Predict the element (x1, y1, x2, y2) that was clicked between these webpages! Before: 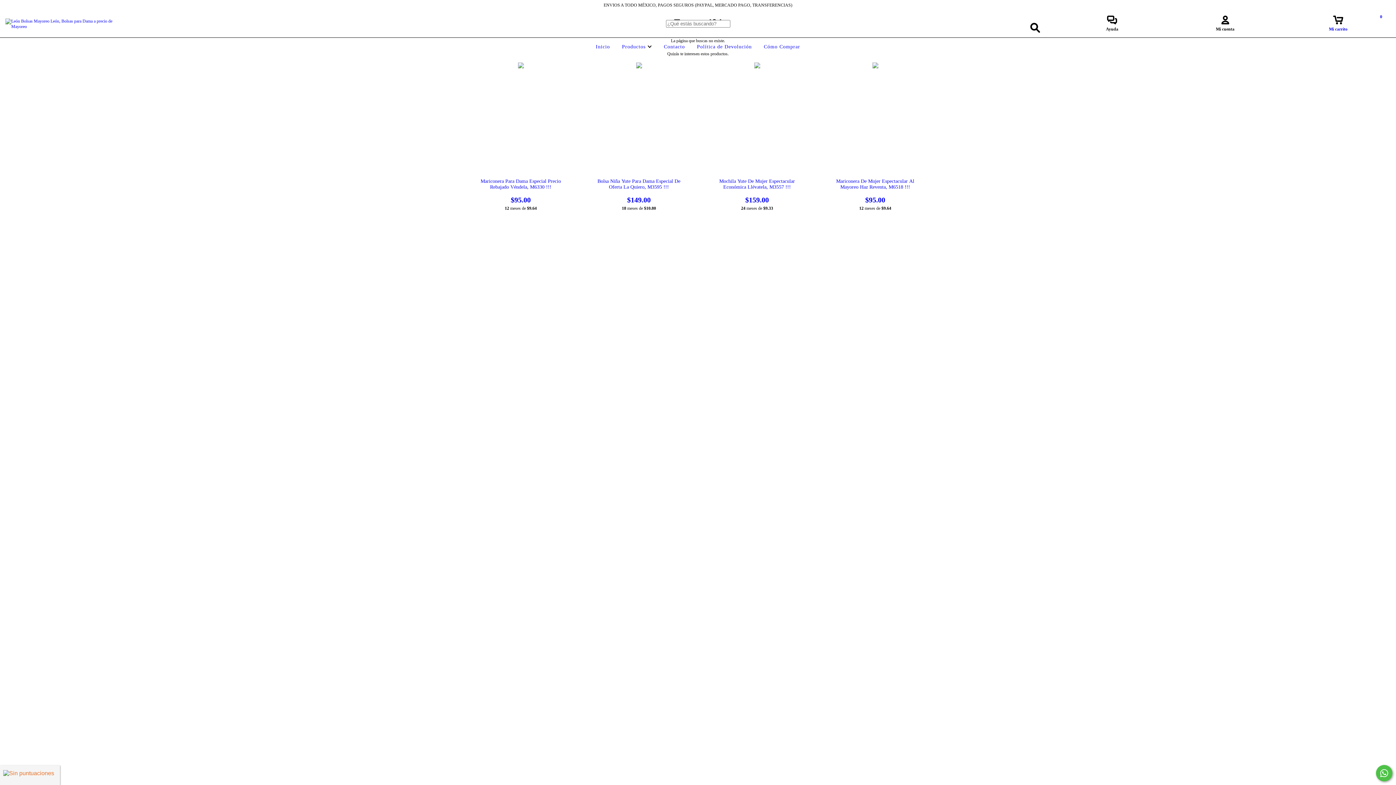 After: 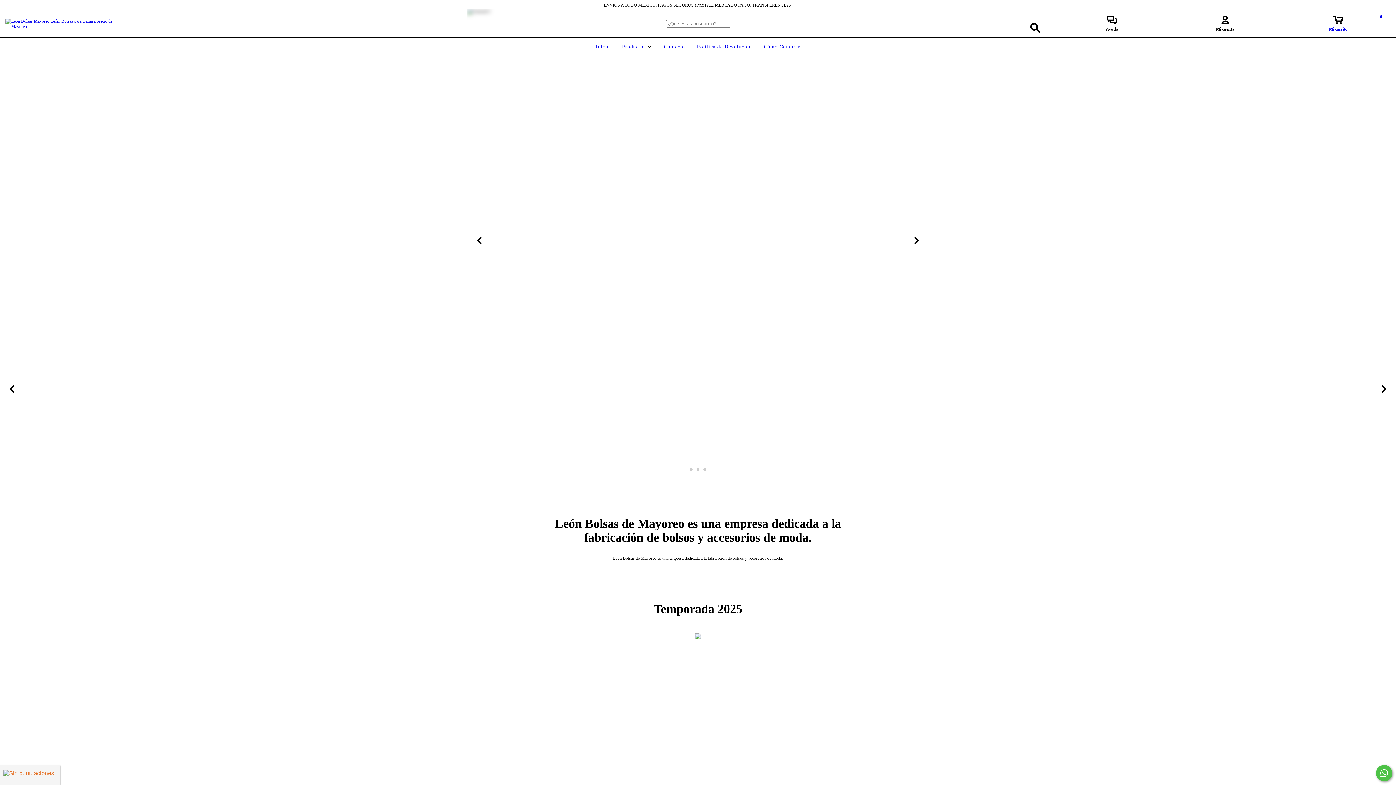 Action: bbox: (5, 20, 121, 25)